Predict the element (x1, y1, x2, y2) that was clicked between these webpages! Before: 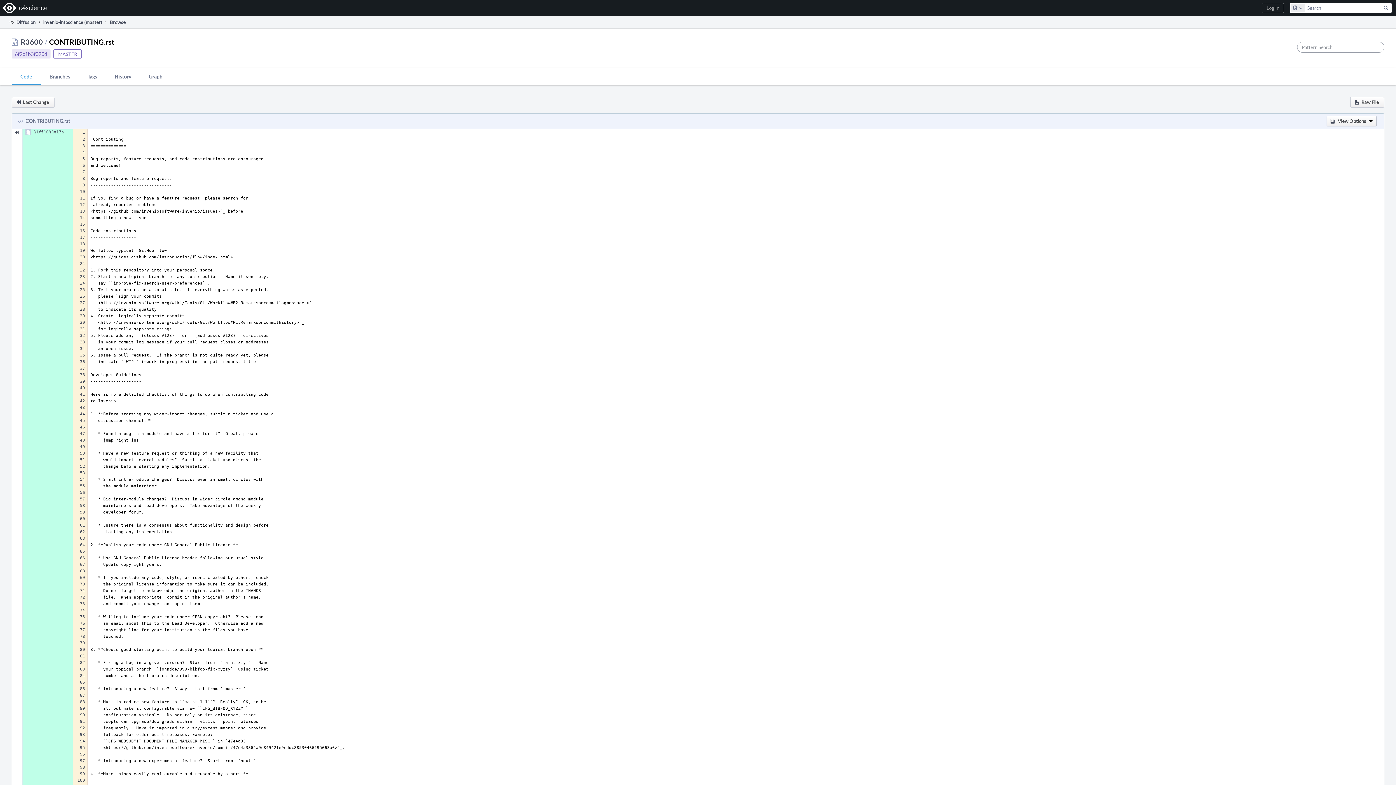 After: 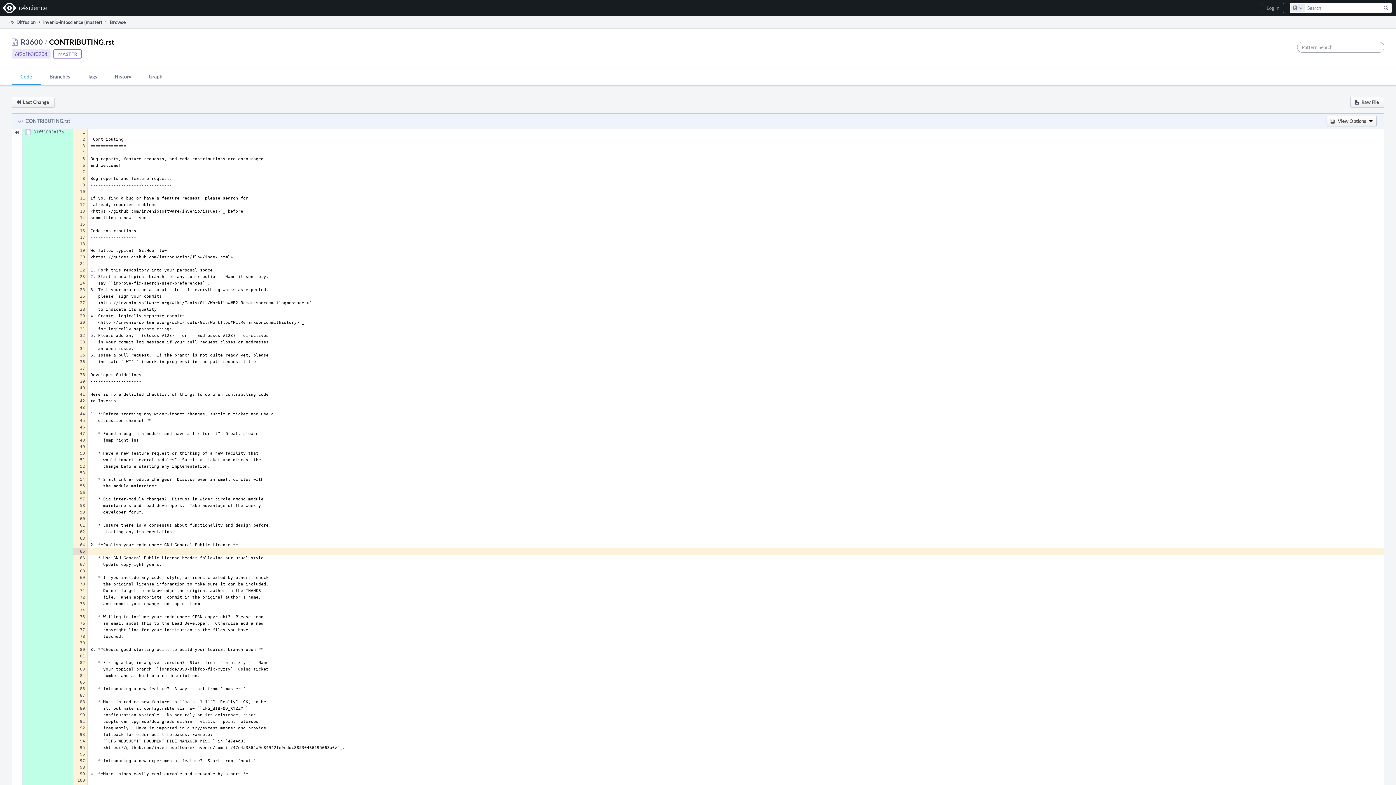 Action: bbox: (73, 548, 87, 554)